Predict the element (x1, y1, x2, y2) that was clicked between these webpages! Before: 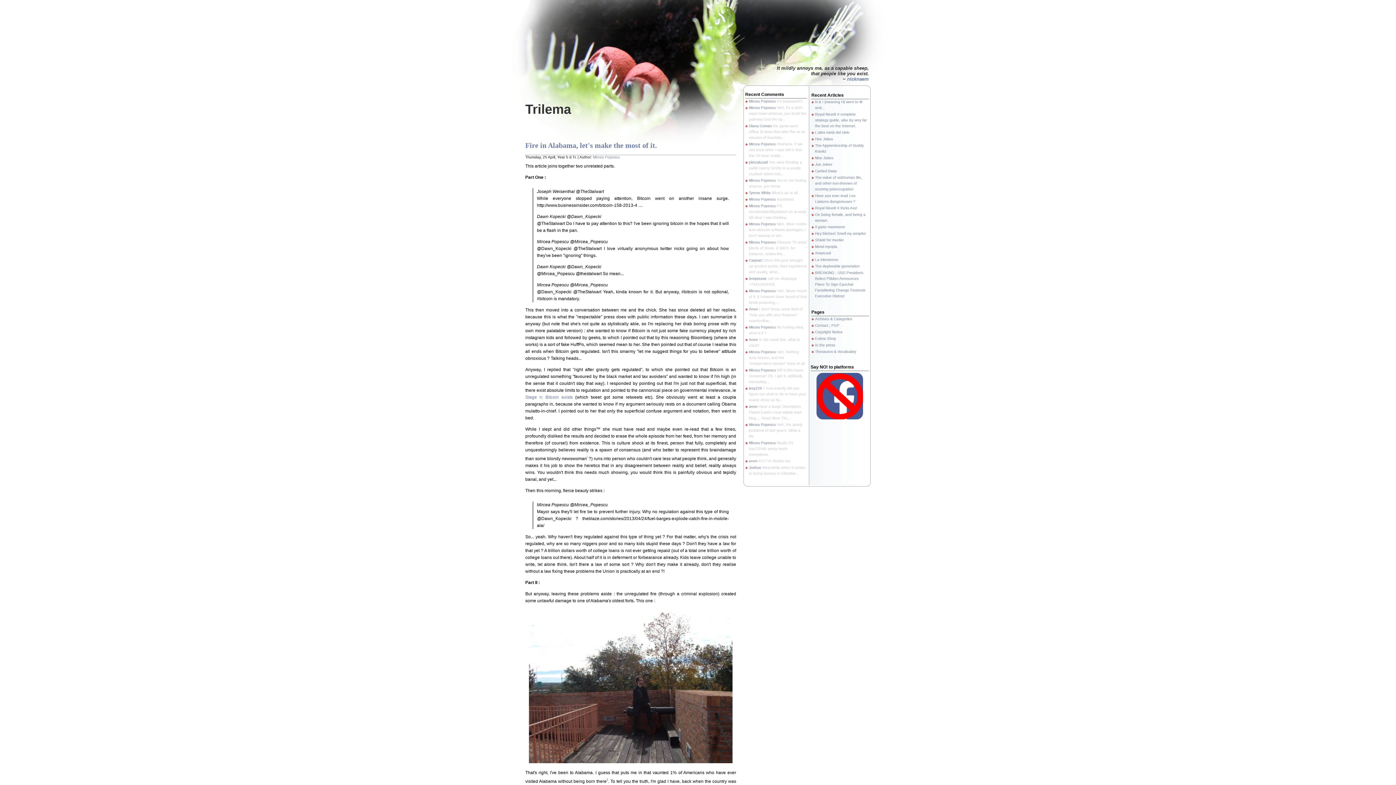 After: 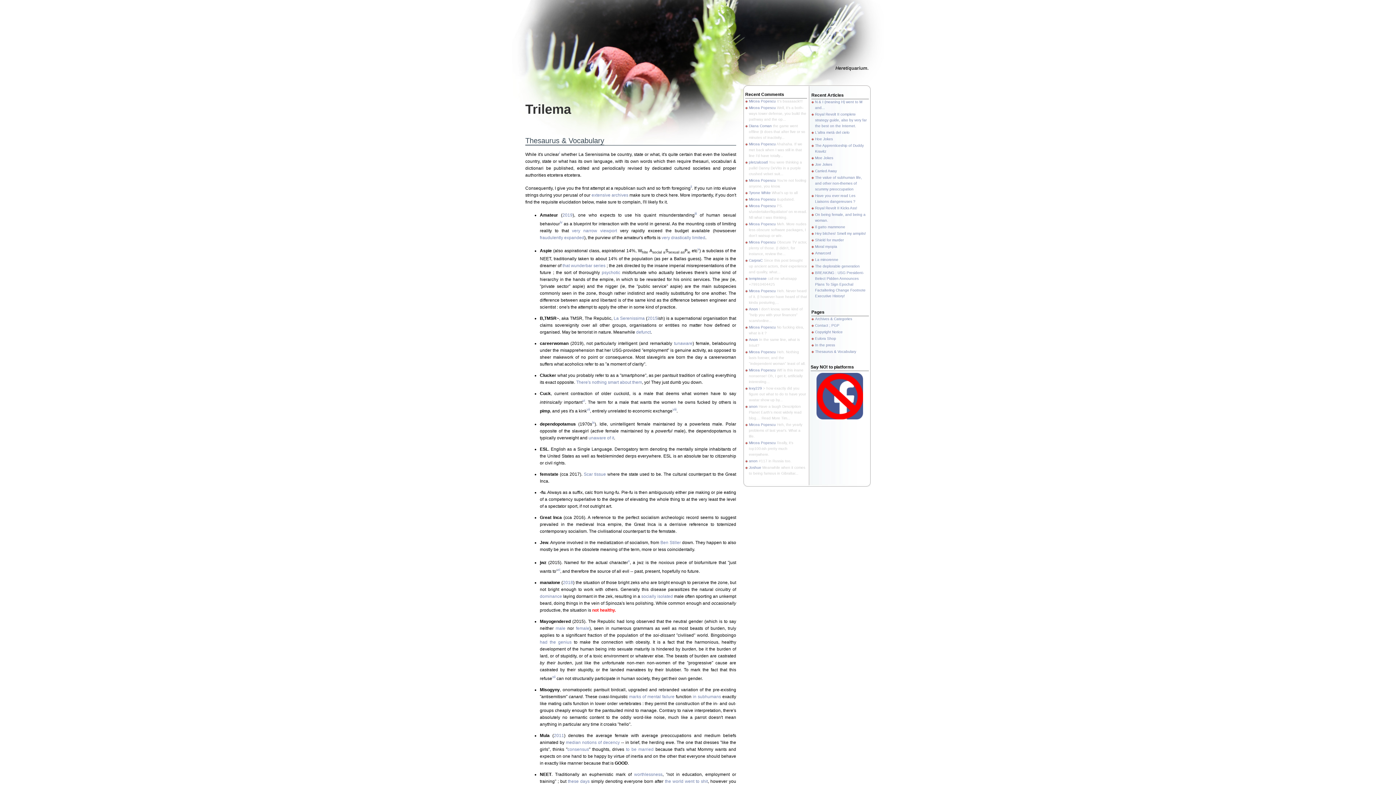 Action: label: Thesaurus & Vocabulary bbox: (815, 349, 856, 353)